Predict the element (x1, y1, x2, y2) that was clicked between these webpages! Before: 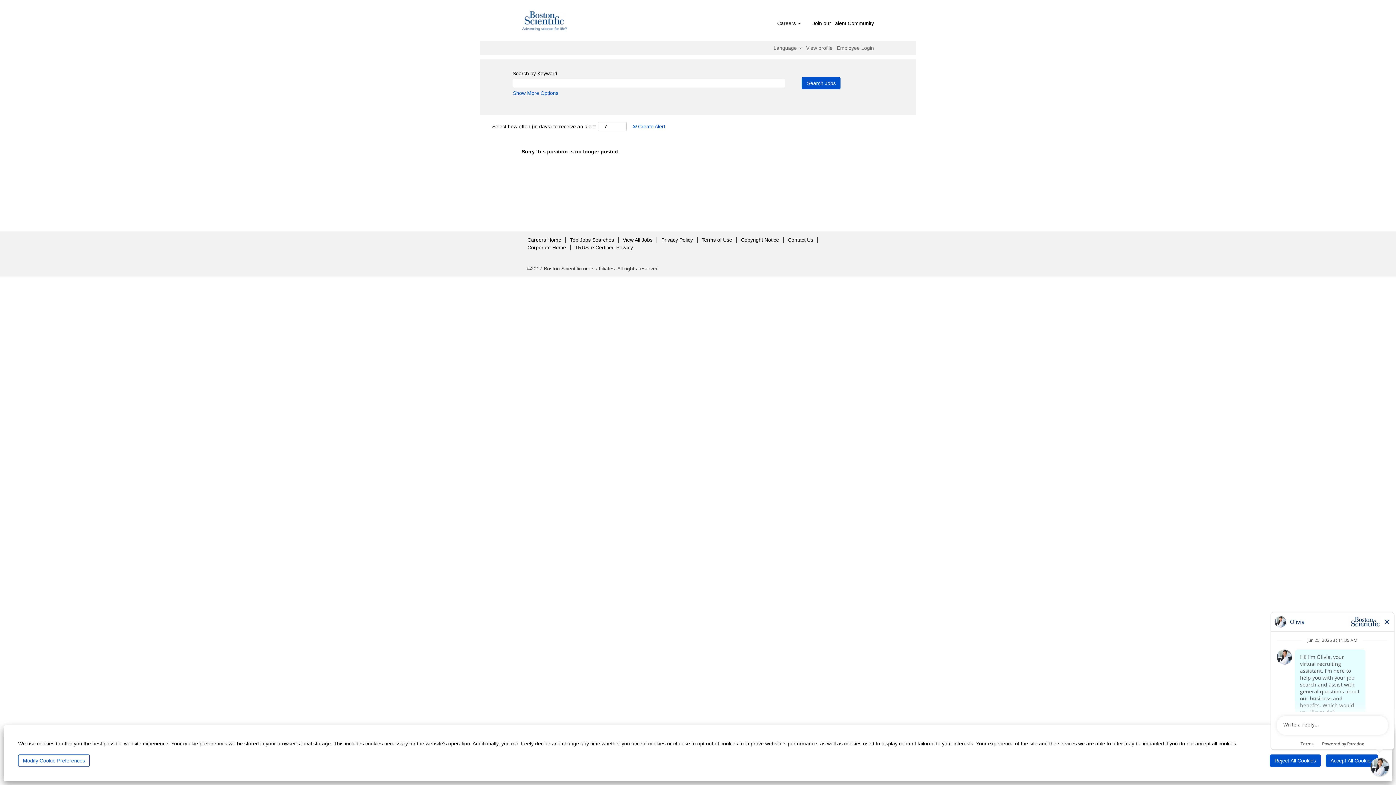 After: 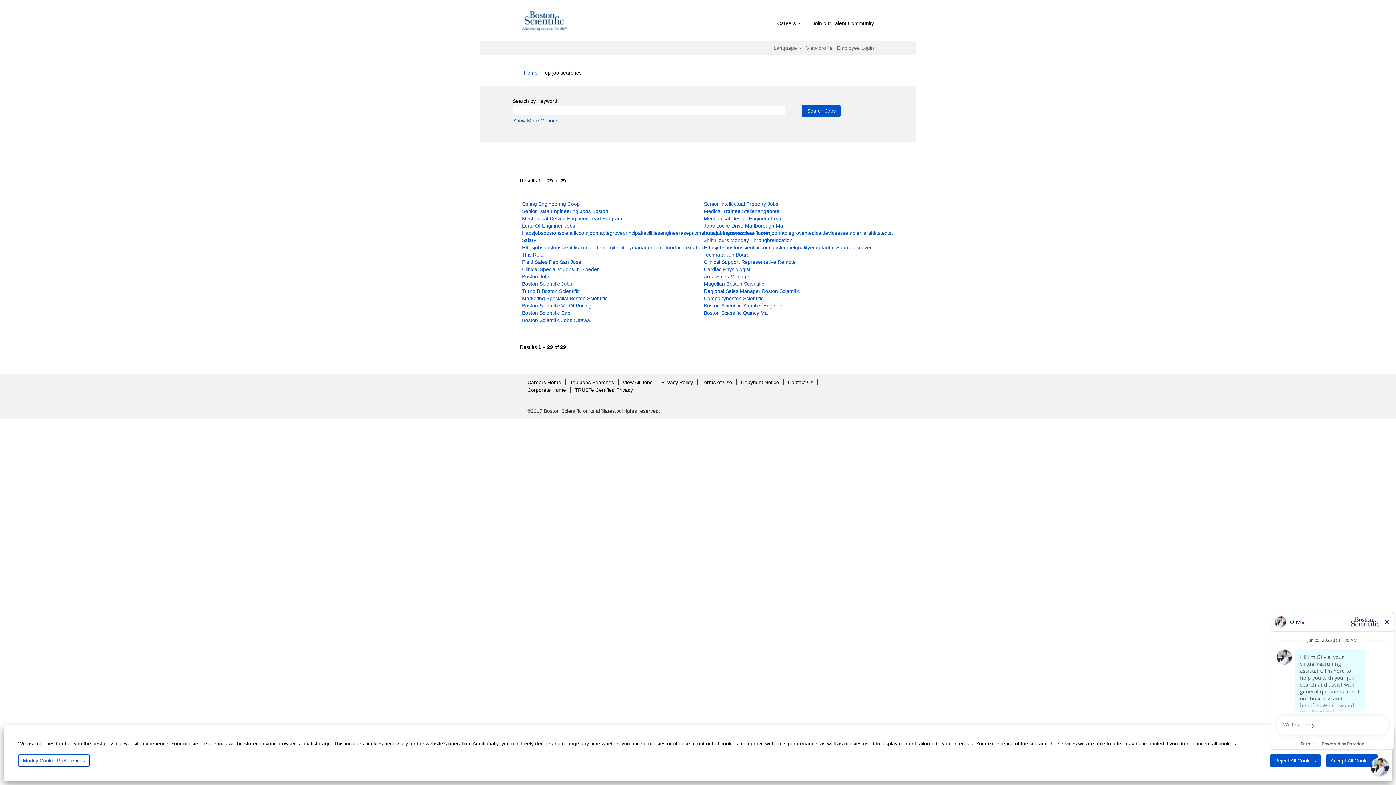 Action: label: Top Jobs Searches bbox: (569, 237, 614, 242)